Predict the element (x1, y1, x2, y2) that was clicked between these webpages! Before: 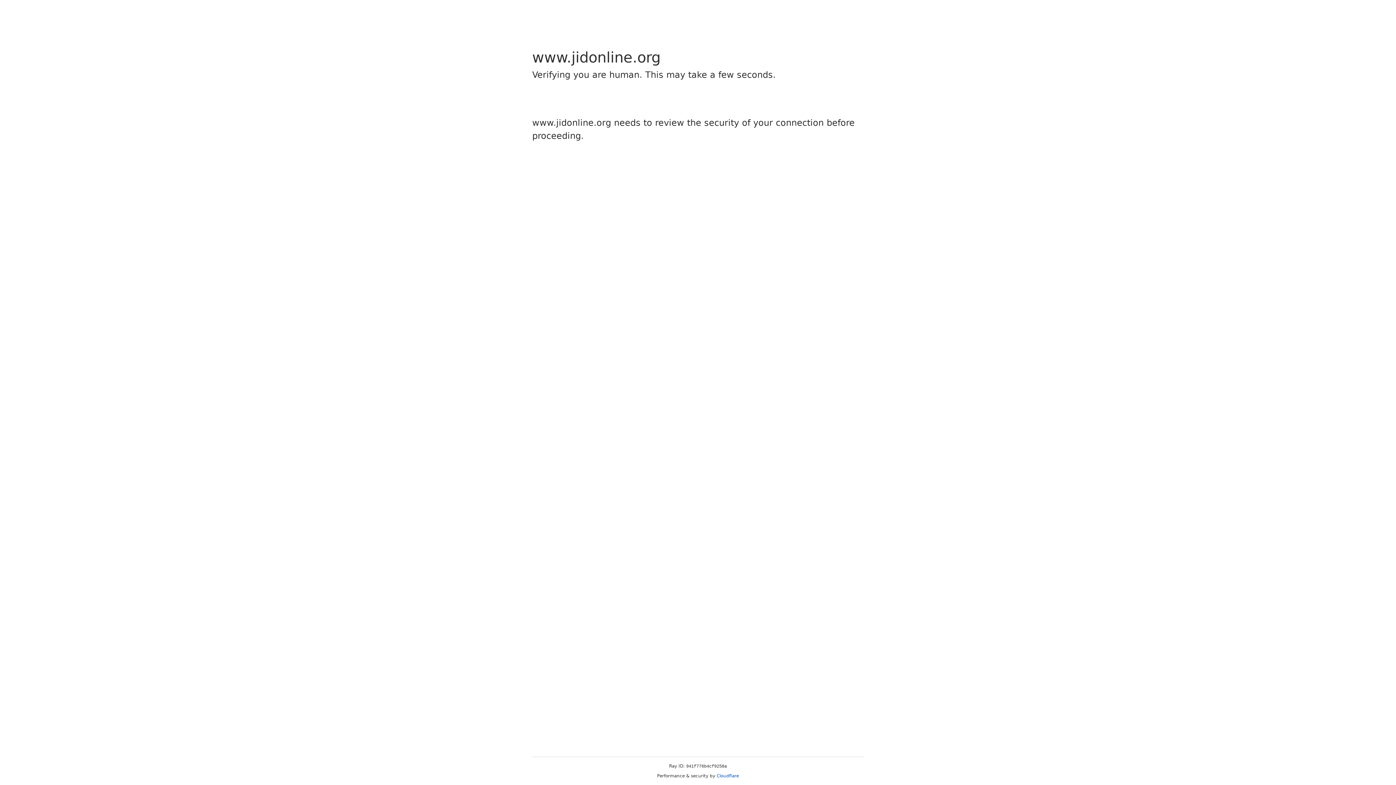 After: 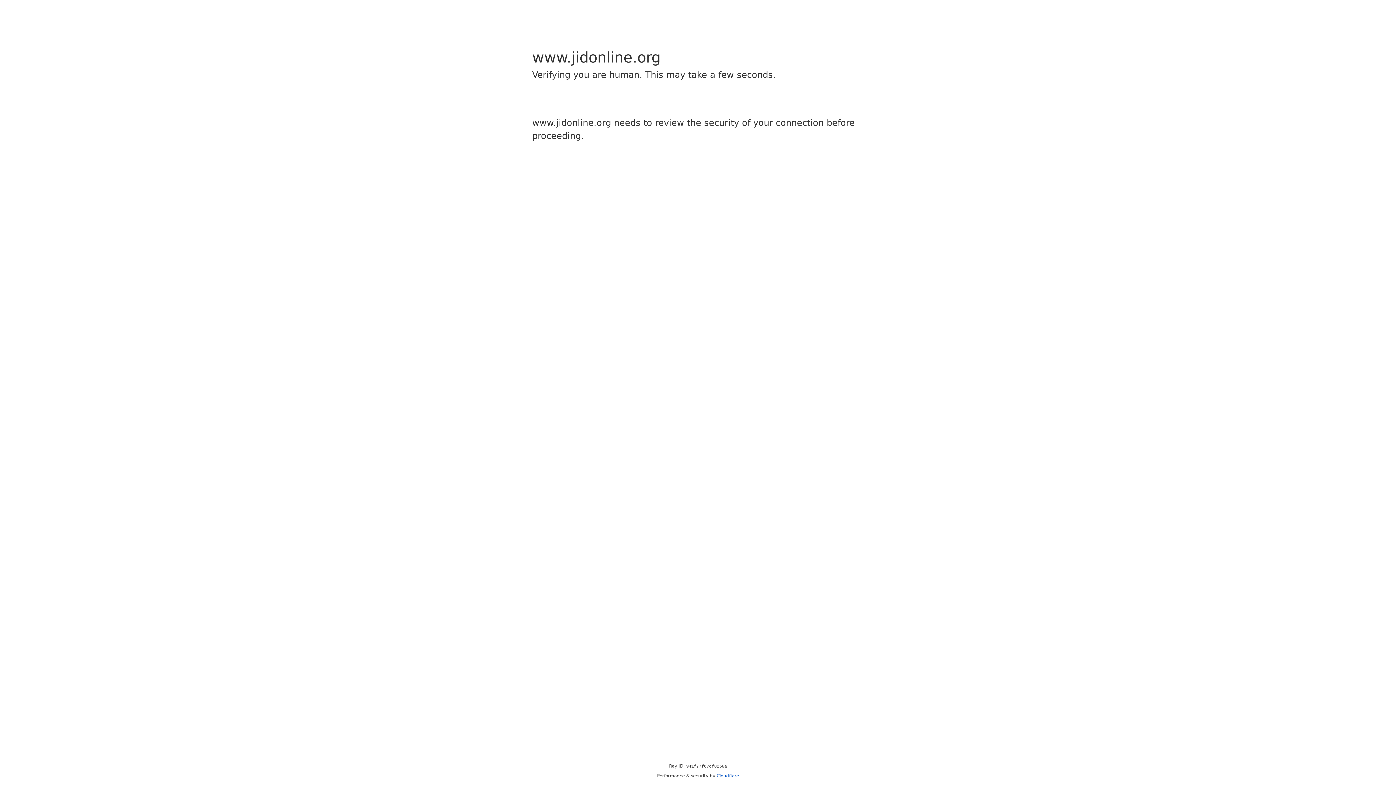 Action: bbox: (716, 773, 739, 778) label: Cloudflare